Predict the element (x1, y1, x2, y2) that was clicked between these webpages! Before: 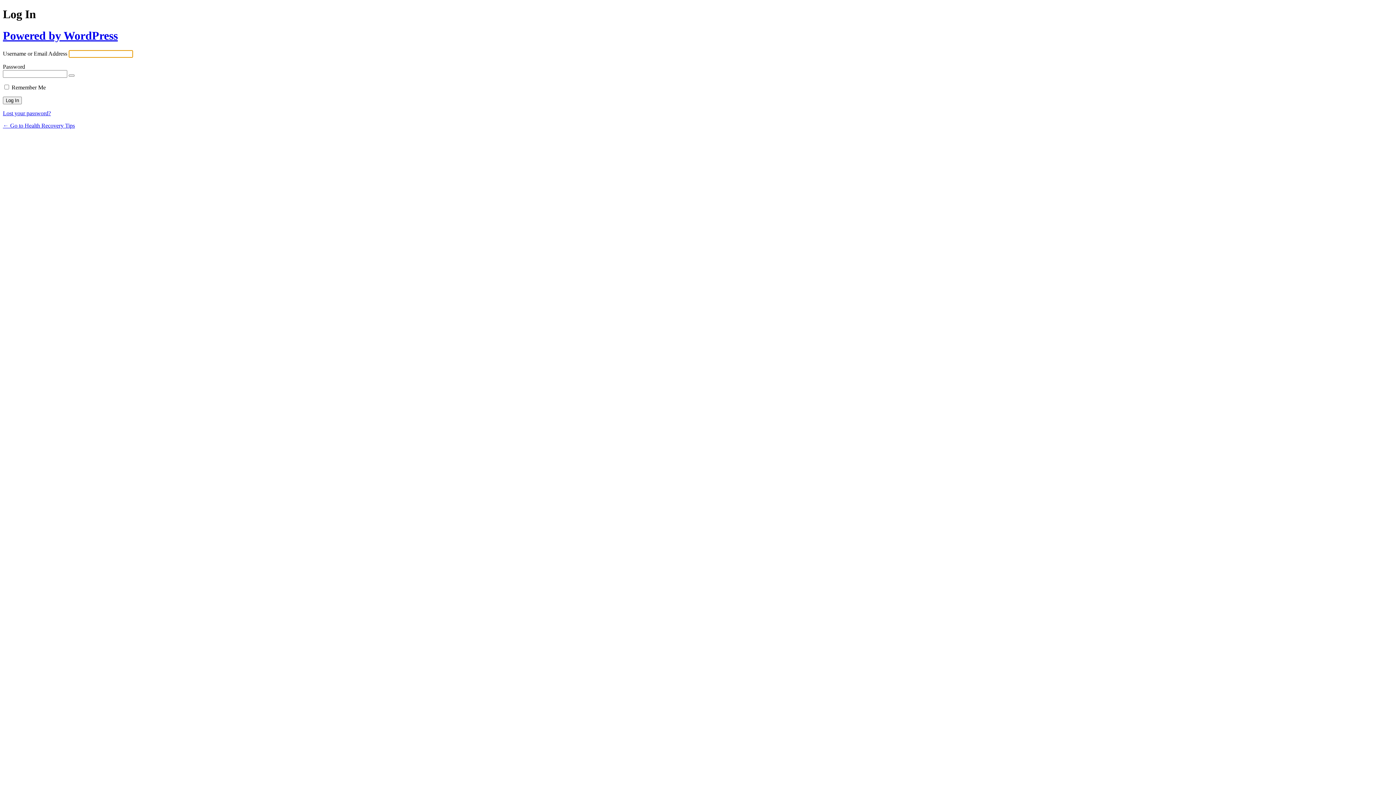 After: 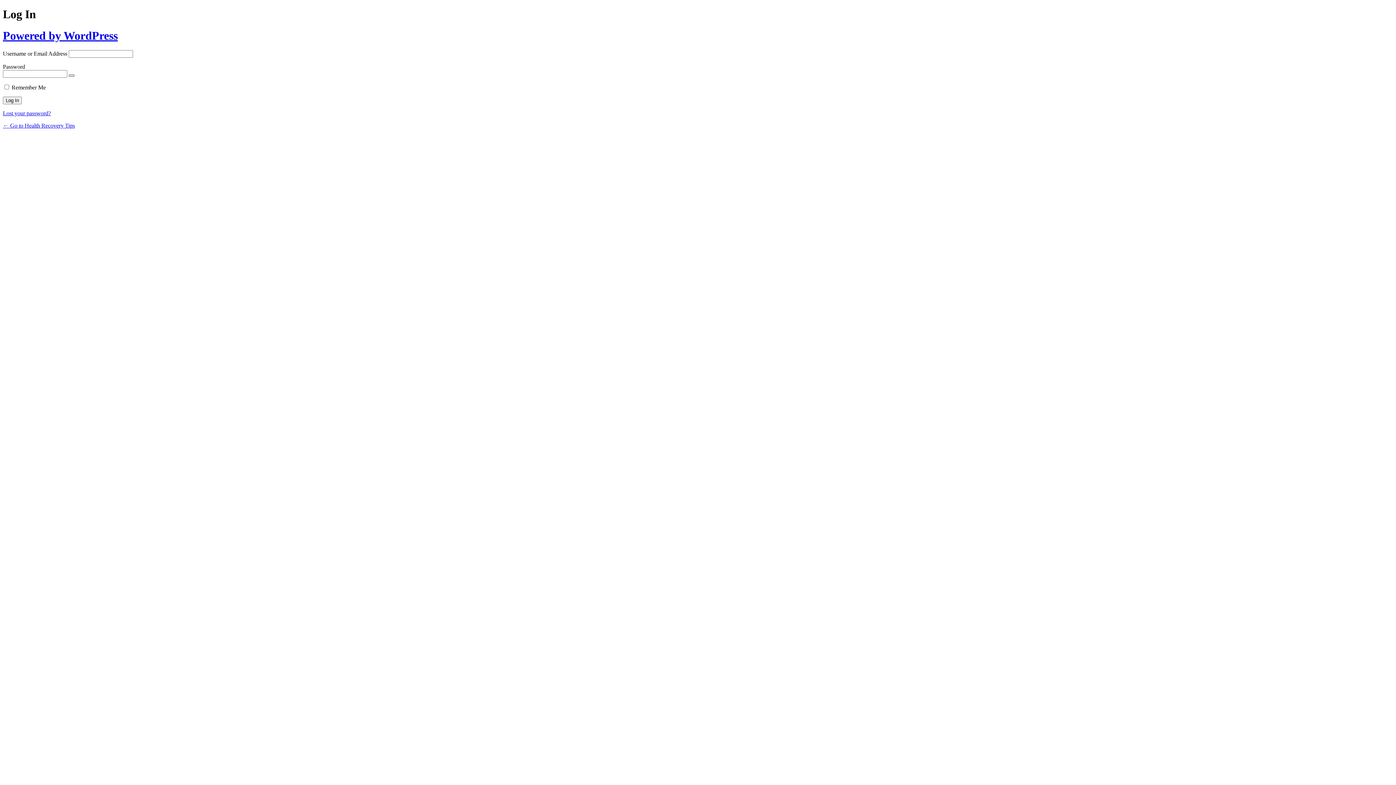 Action: bbox: (68, 74, 74, 76) label: Show password